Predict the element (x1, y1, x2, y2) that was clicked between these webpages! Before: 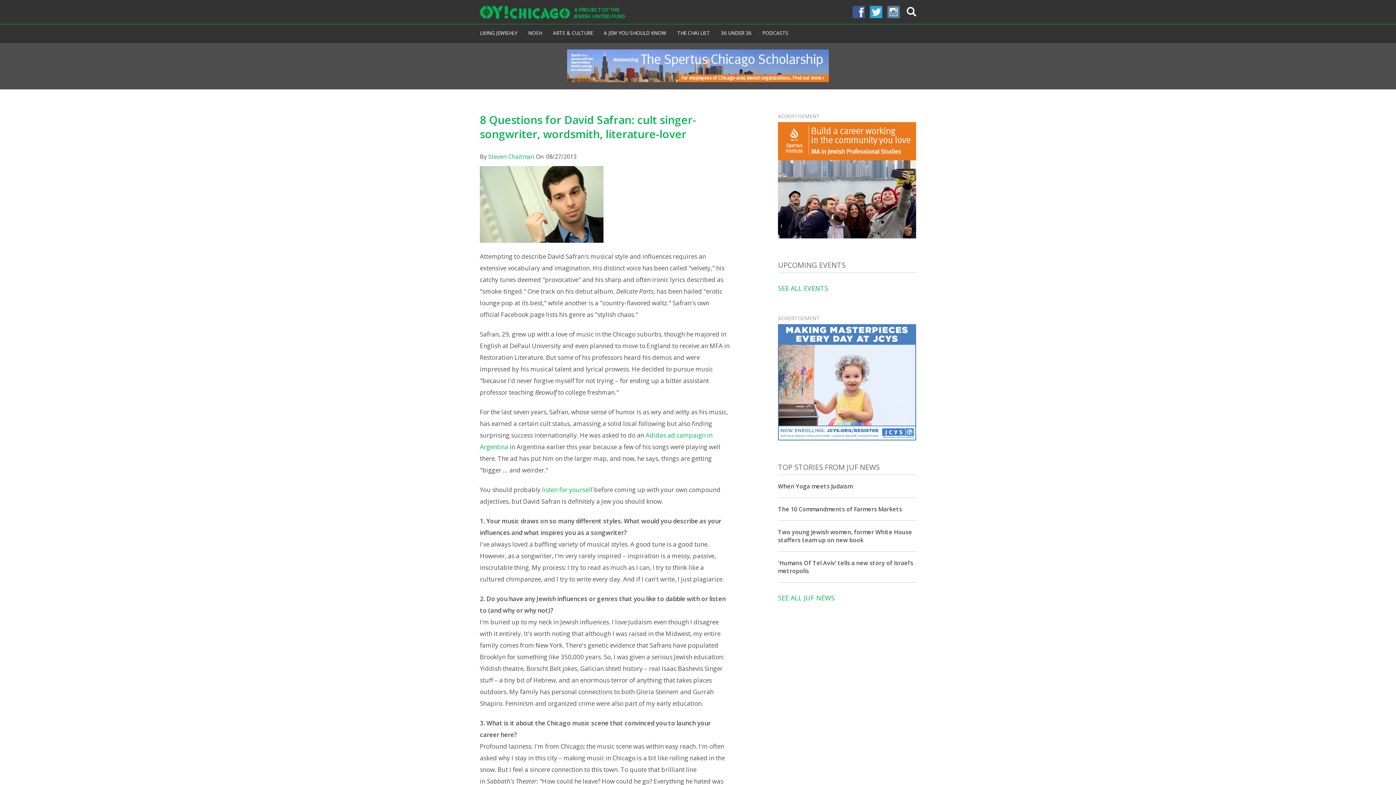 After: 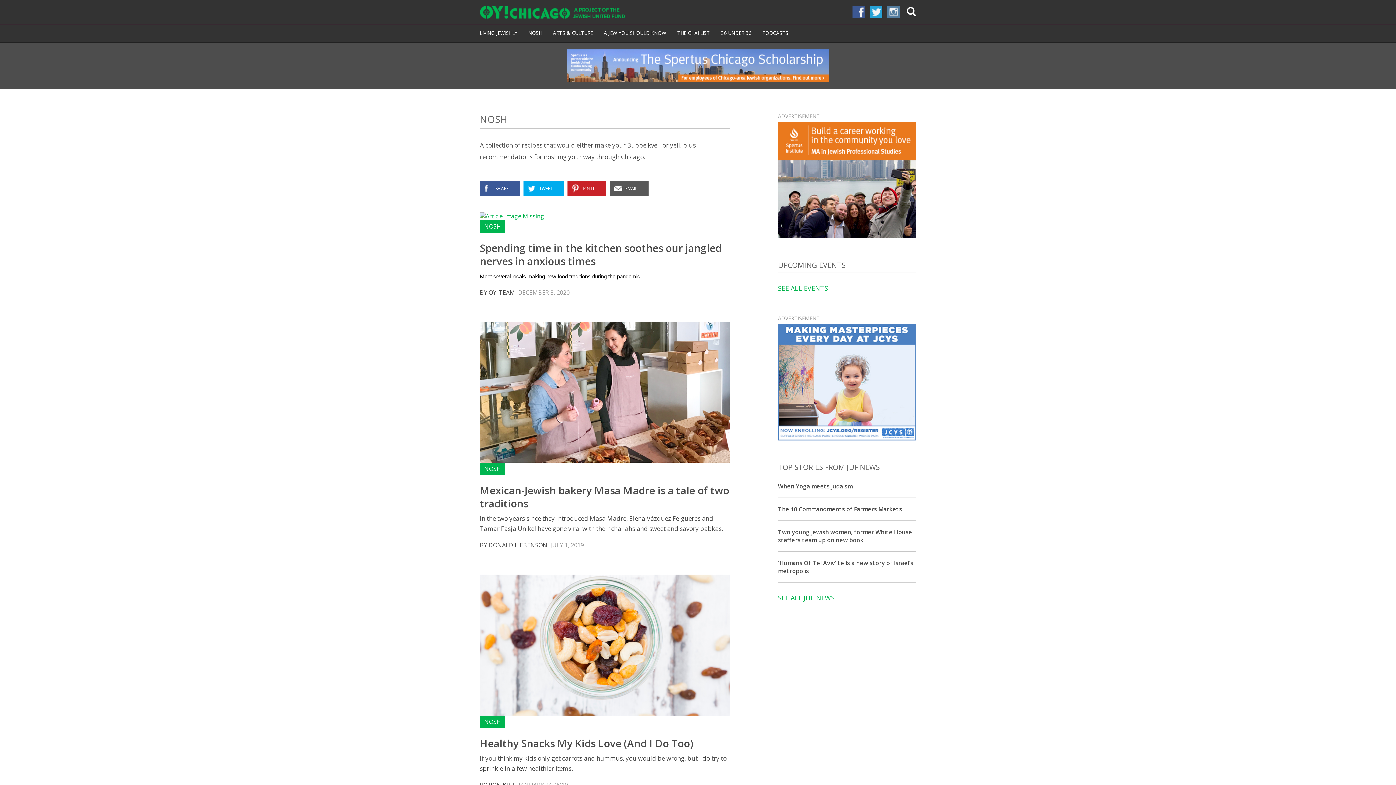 Action: bbox: (522, 24, 547, 42) label: NOSH